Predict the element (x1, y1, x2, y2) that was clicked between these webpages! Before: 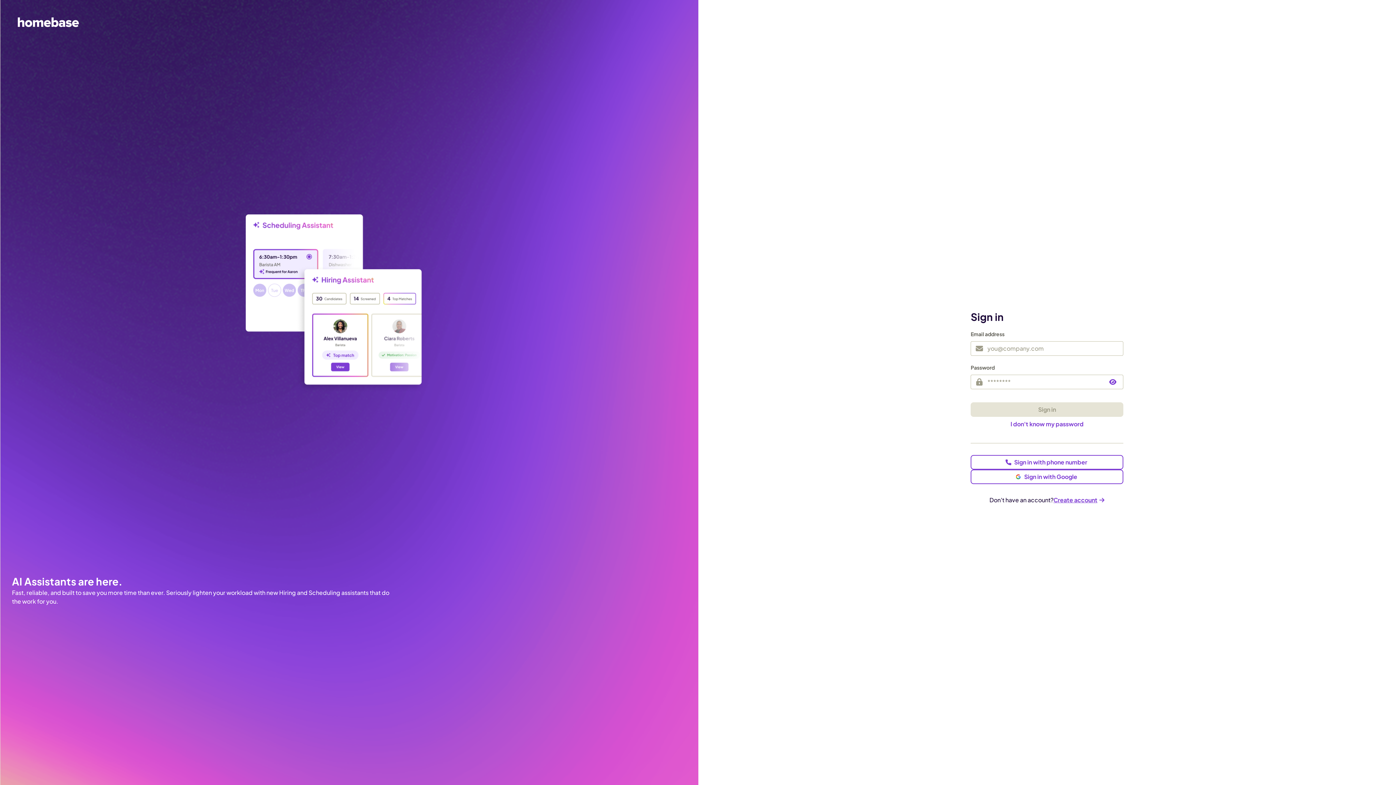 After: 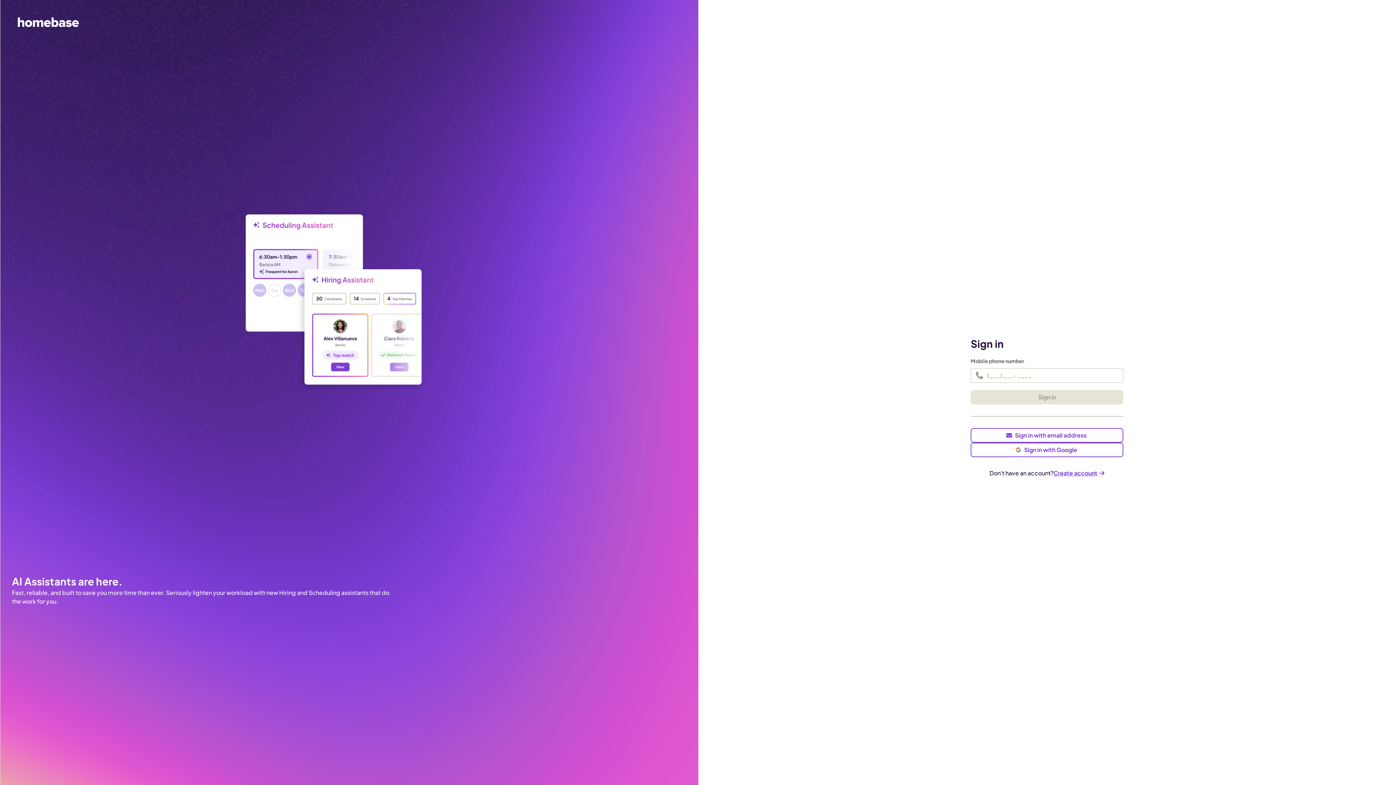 Action: bbox: (971, 455, 1123, 469) label: Sign in with phone number